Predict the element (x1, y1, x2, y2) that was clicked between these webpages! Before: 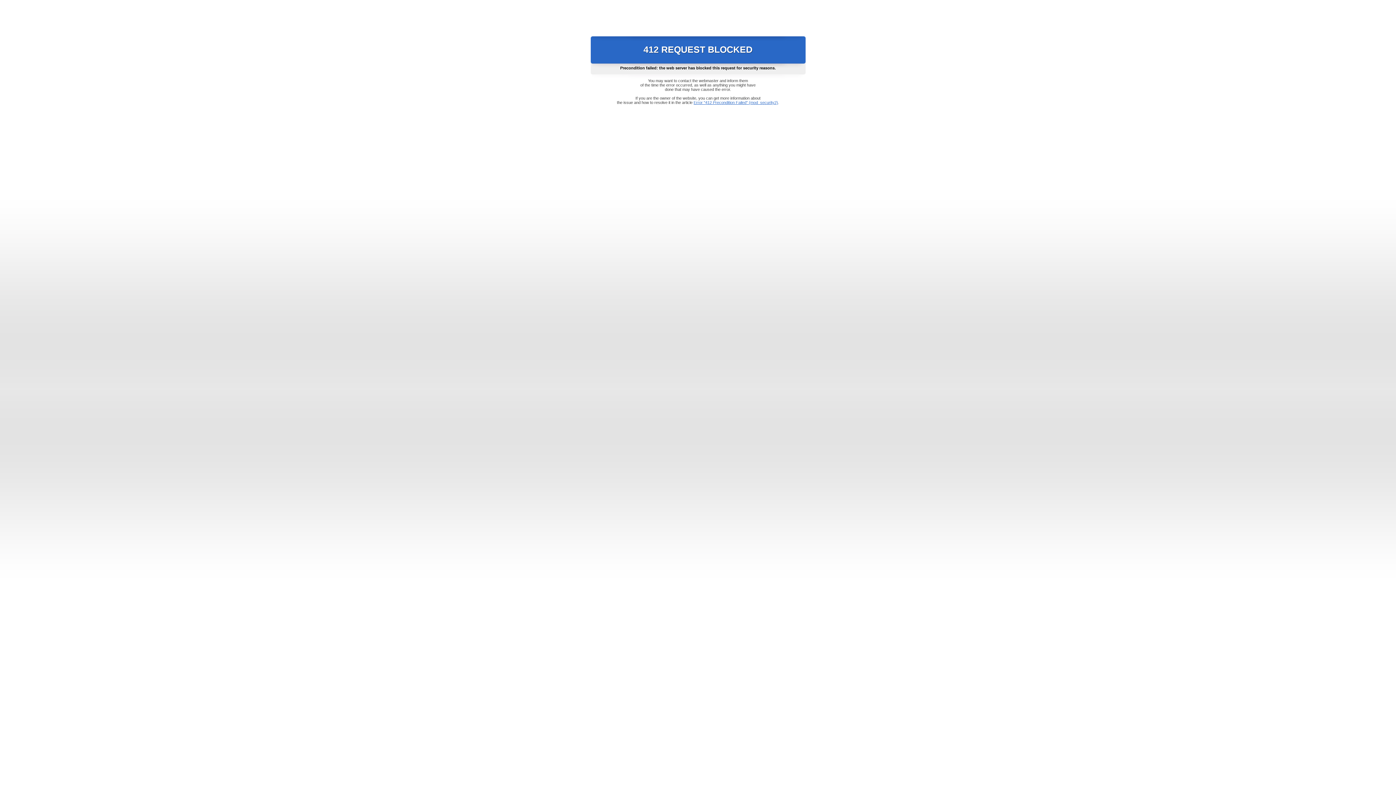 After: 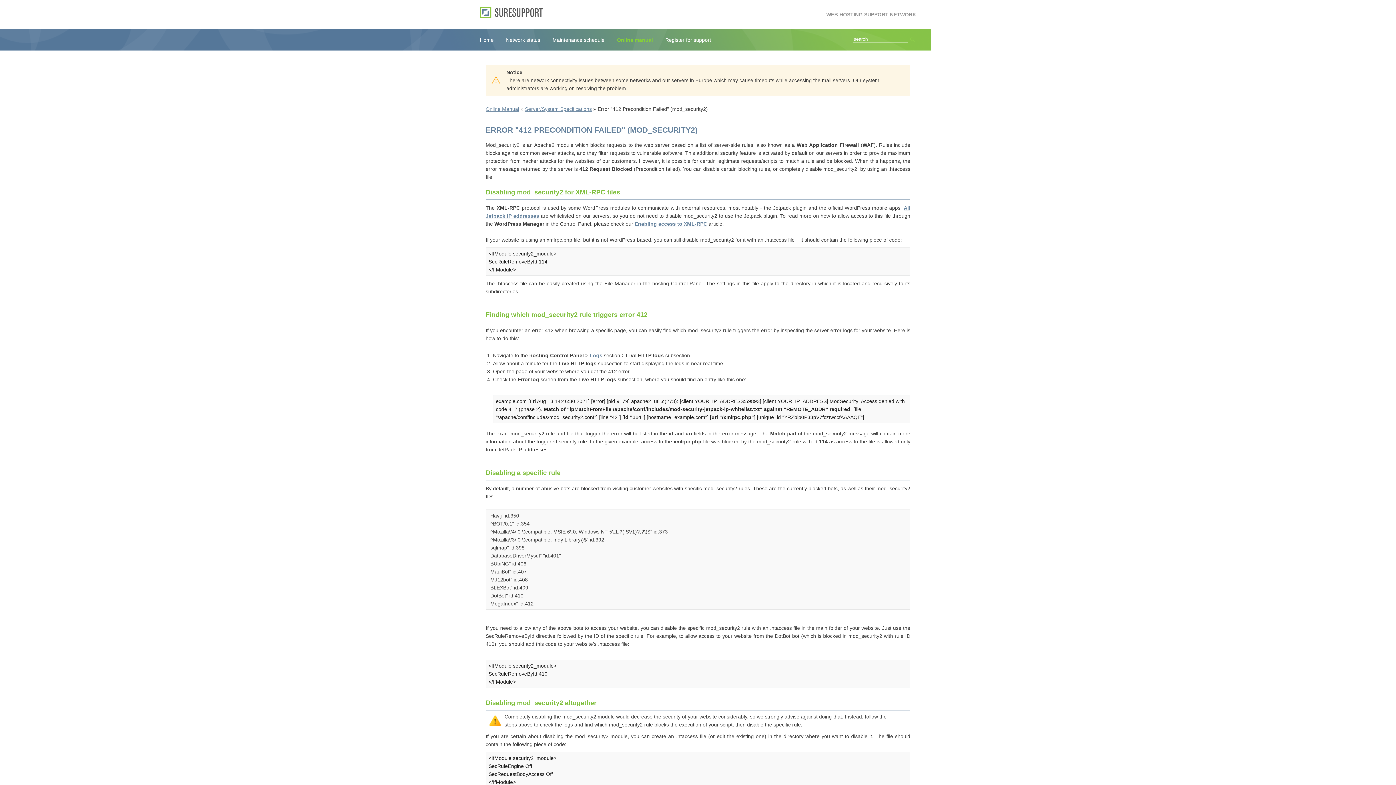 Action: bbox: (693, 100, 778, 104) label: Error "412 Precondition Failed" (mod_security2)